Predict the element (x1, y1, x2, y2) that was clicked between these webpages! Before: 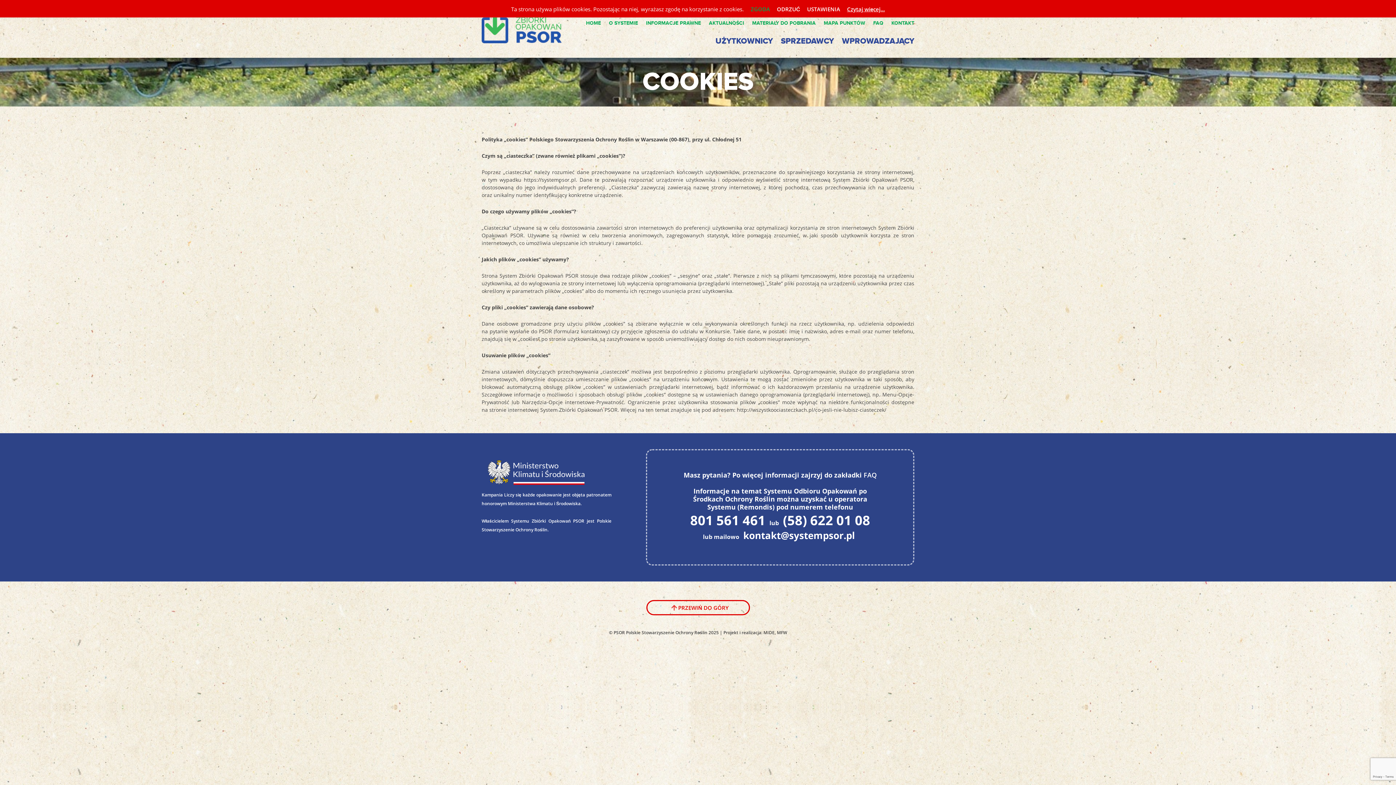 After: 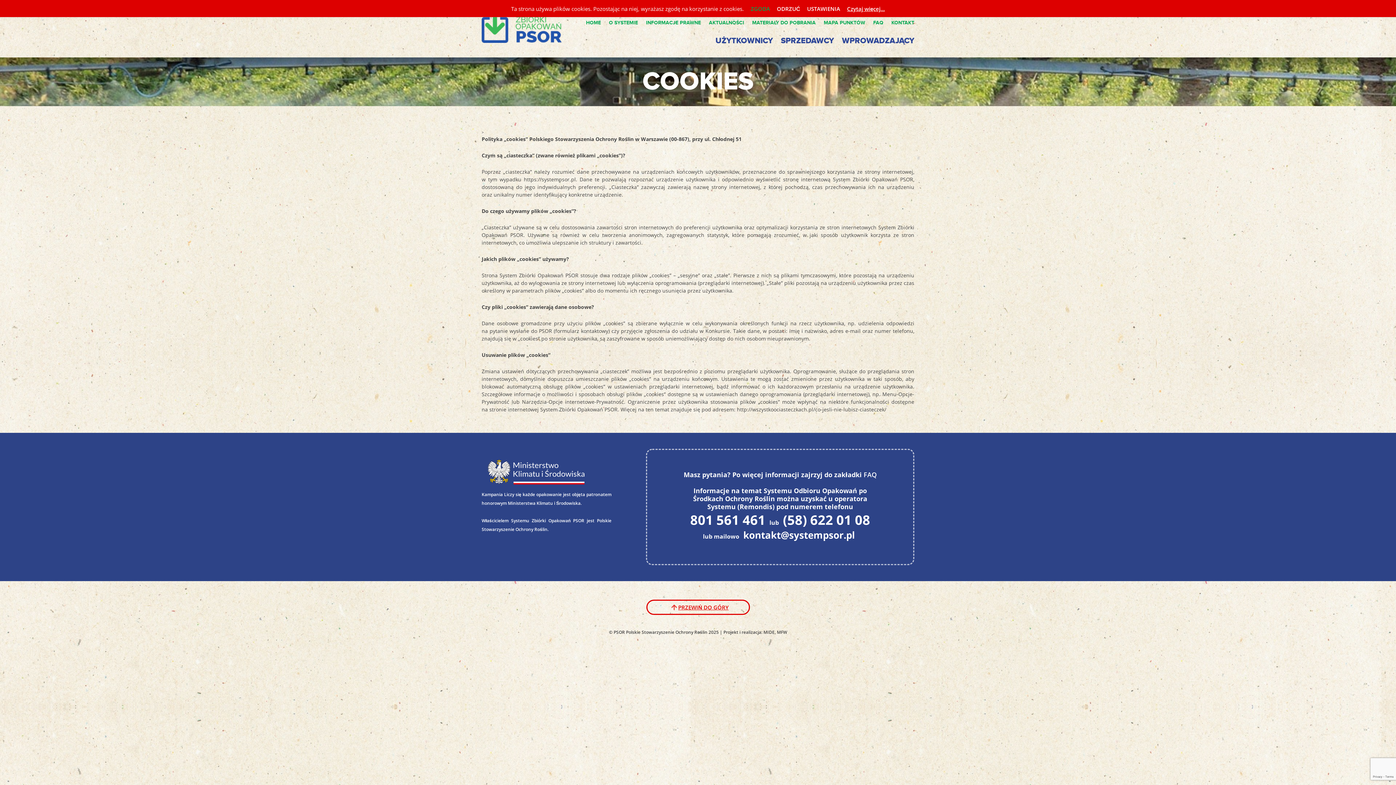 Action: bbox: (646, 600, 750, 615) label: PRZEWIŃ DO GÓRY